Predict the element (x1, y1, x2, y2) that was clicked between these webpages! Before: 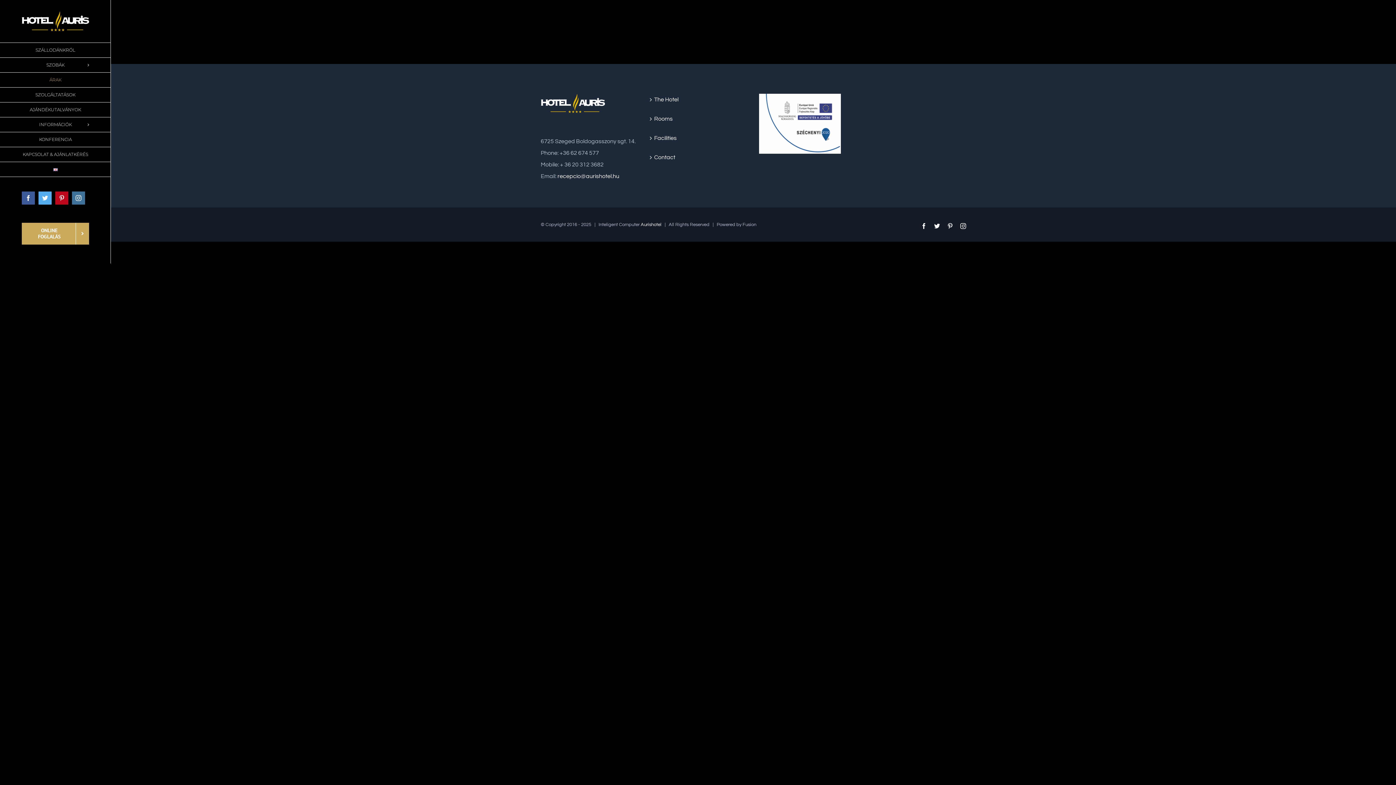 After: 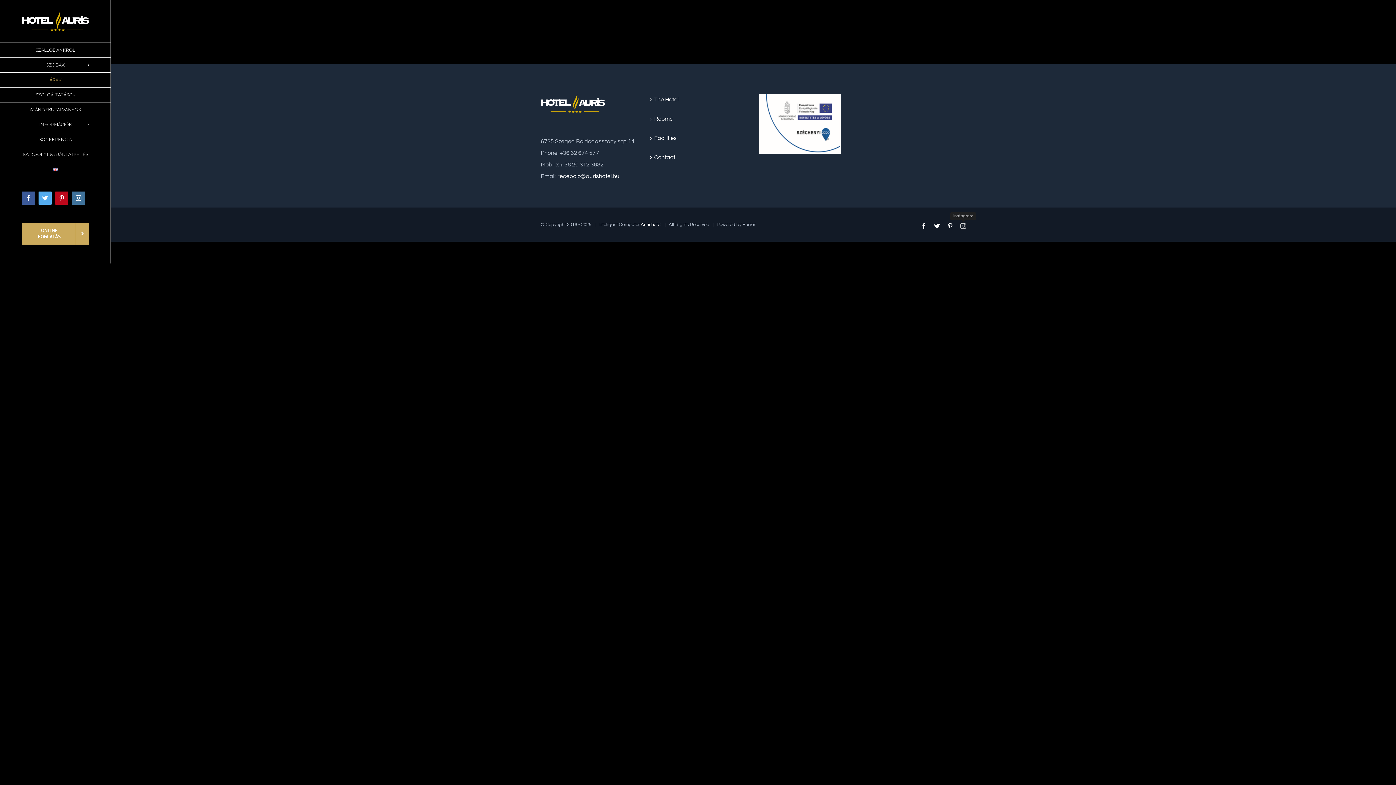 Action: label: Instagram bbox: (960, 223, 966, 228)